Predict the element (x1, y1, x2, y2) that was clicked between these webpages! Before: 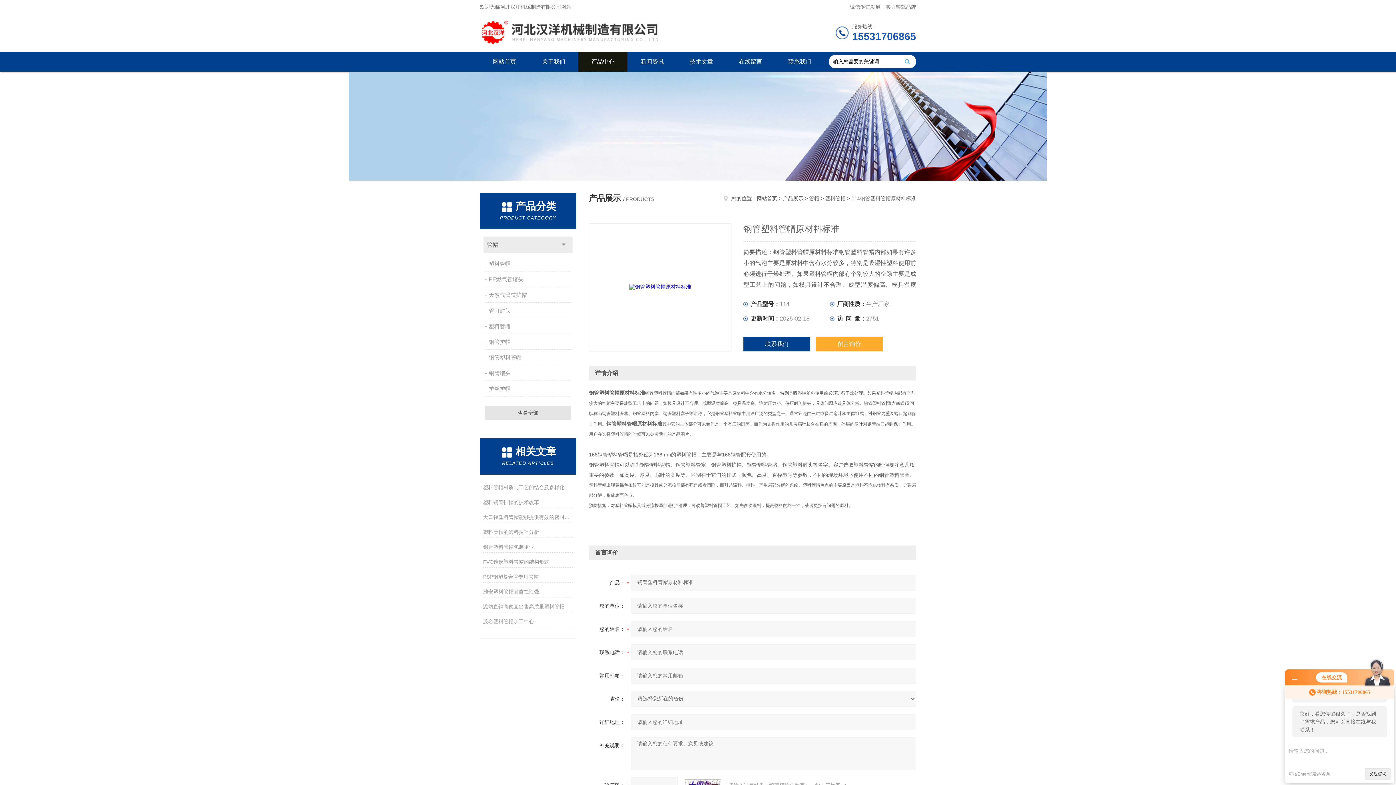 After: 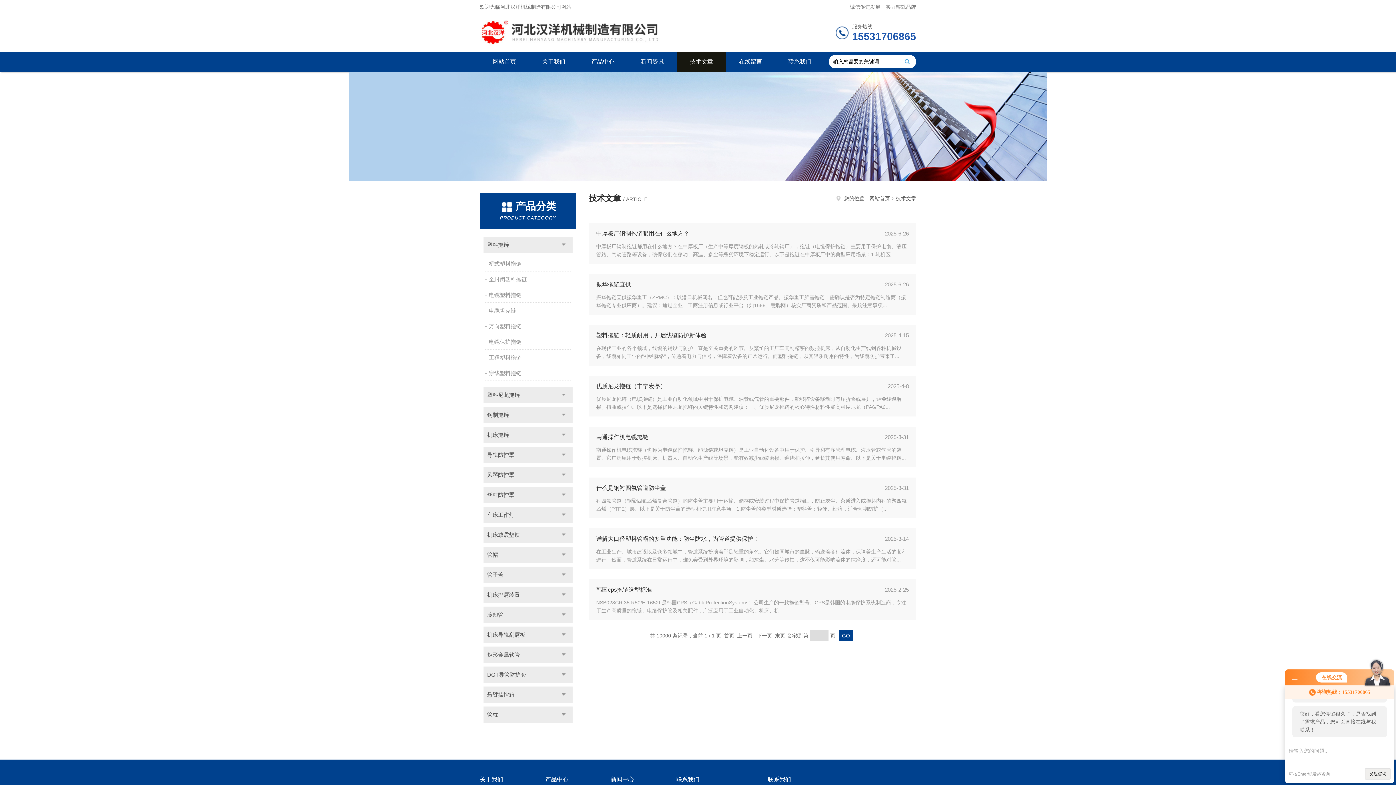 Action: bbox: (676, 51, 726, 71) label: 技术文章